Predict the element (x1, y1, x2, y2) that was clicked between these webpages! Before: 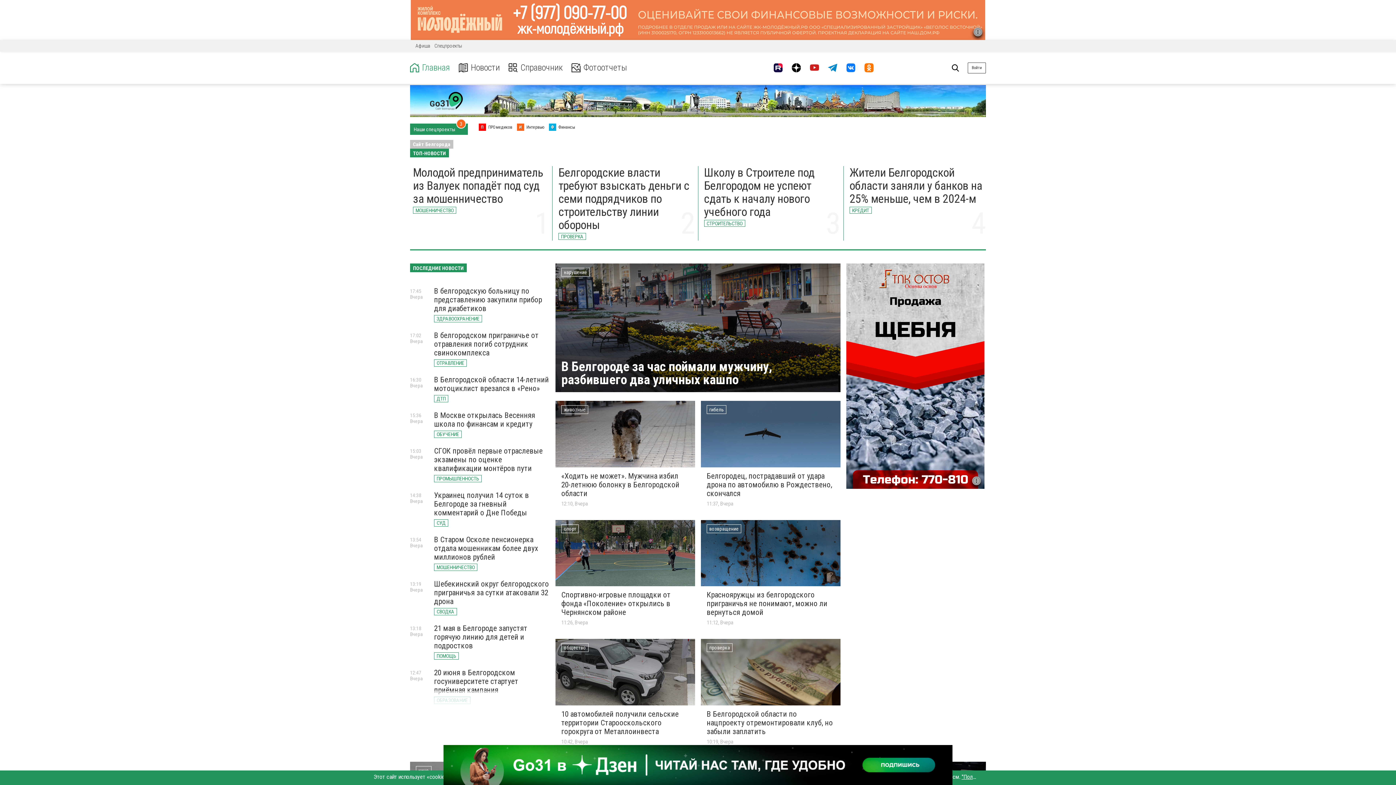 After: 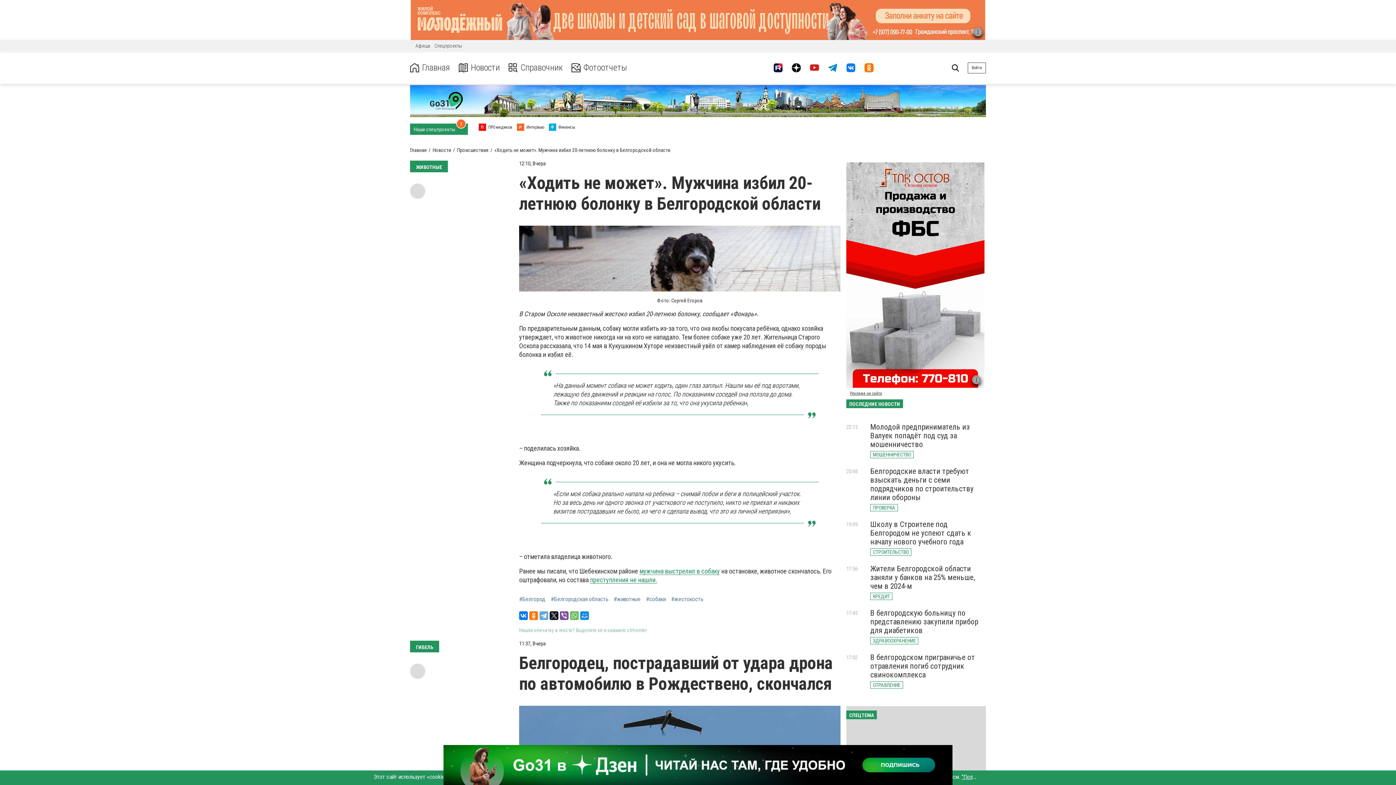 Action: bbox: (561, 471, 679, 498) label: «Ходить не может». Мужчина избил 20-летнюю болонку в Белгородской области